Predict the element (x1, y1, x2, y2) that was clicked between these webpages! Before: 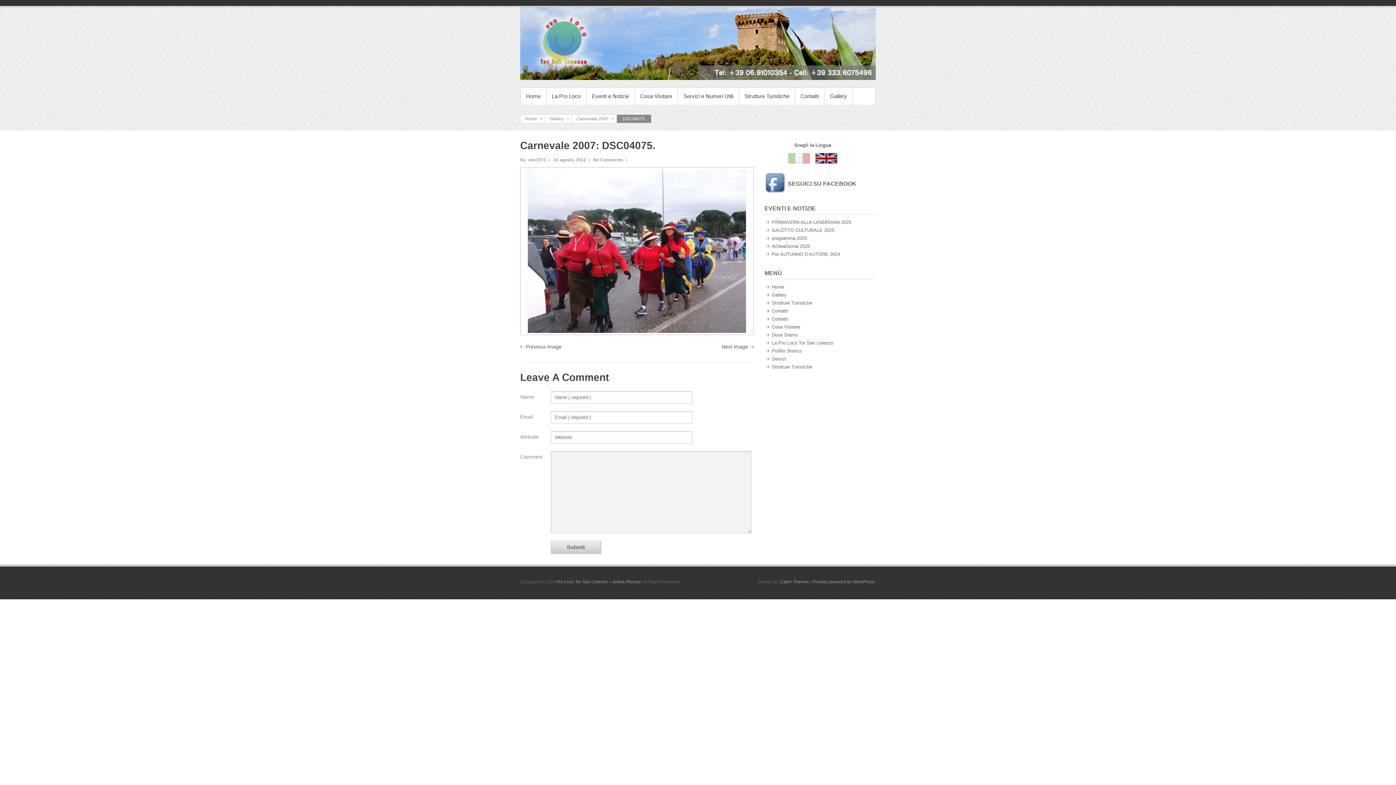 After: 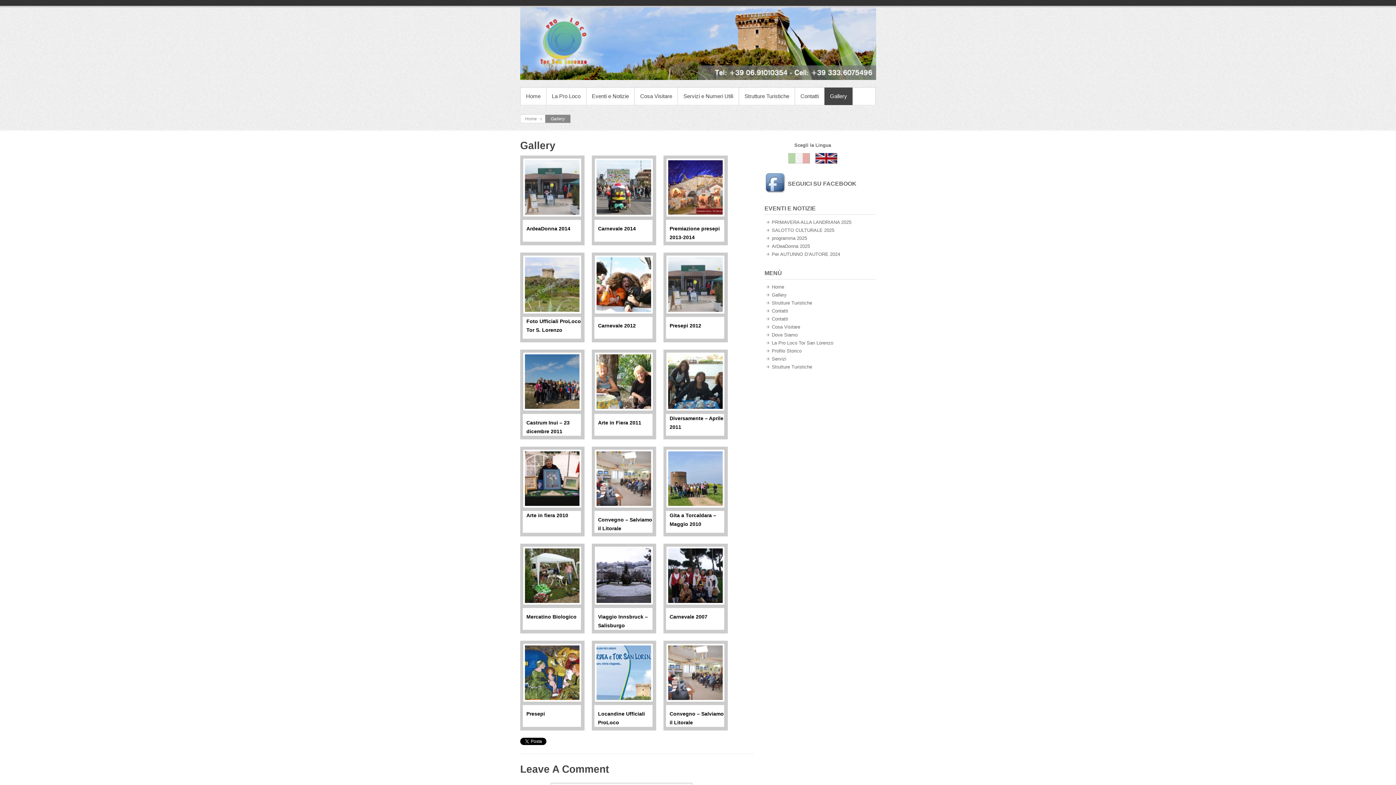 Action: bbox: (824, 87, 852, 105) label: Gallery